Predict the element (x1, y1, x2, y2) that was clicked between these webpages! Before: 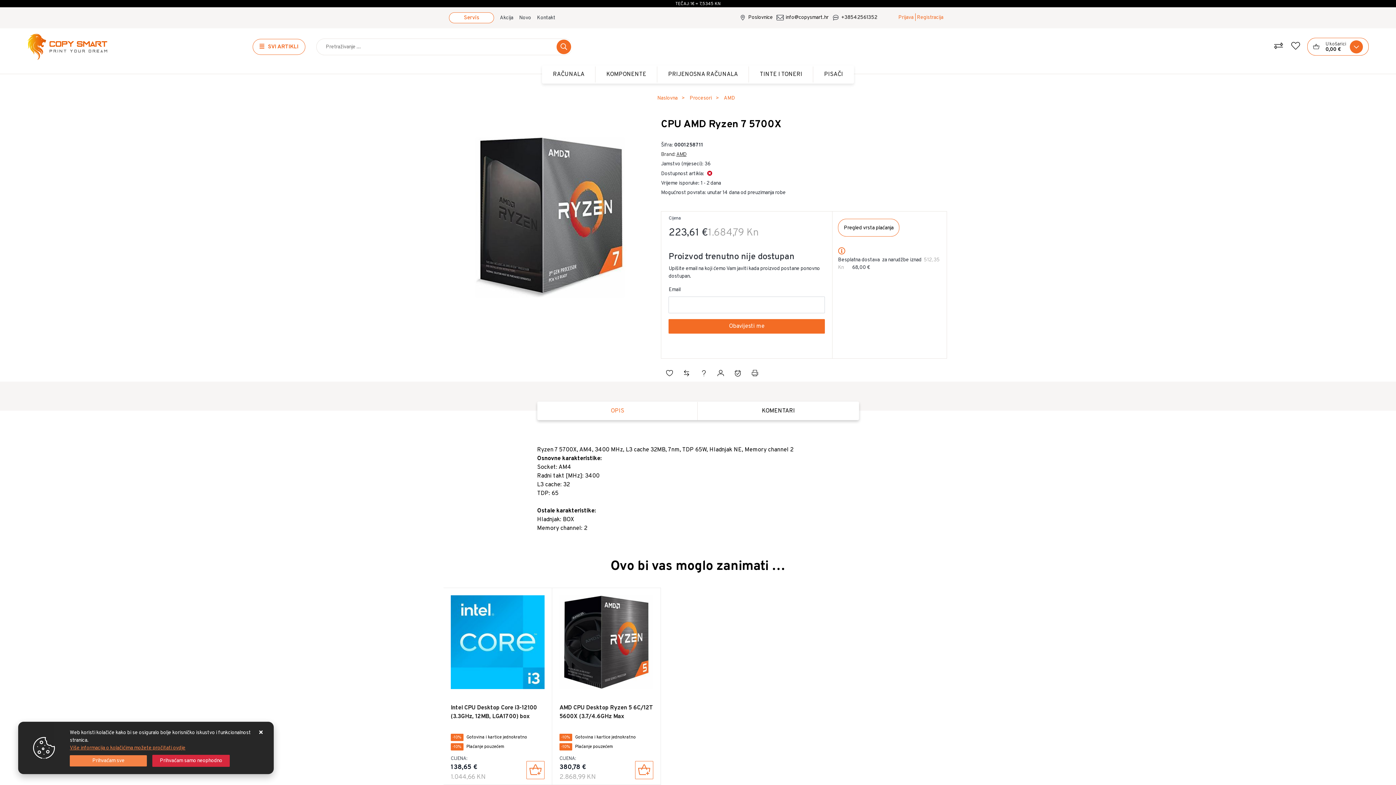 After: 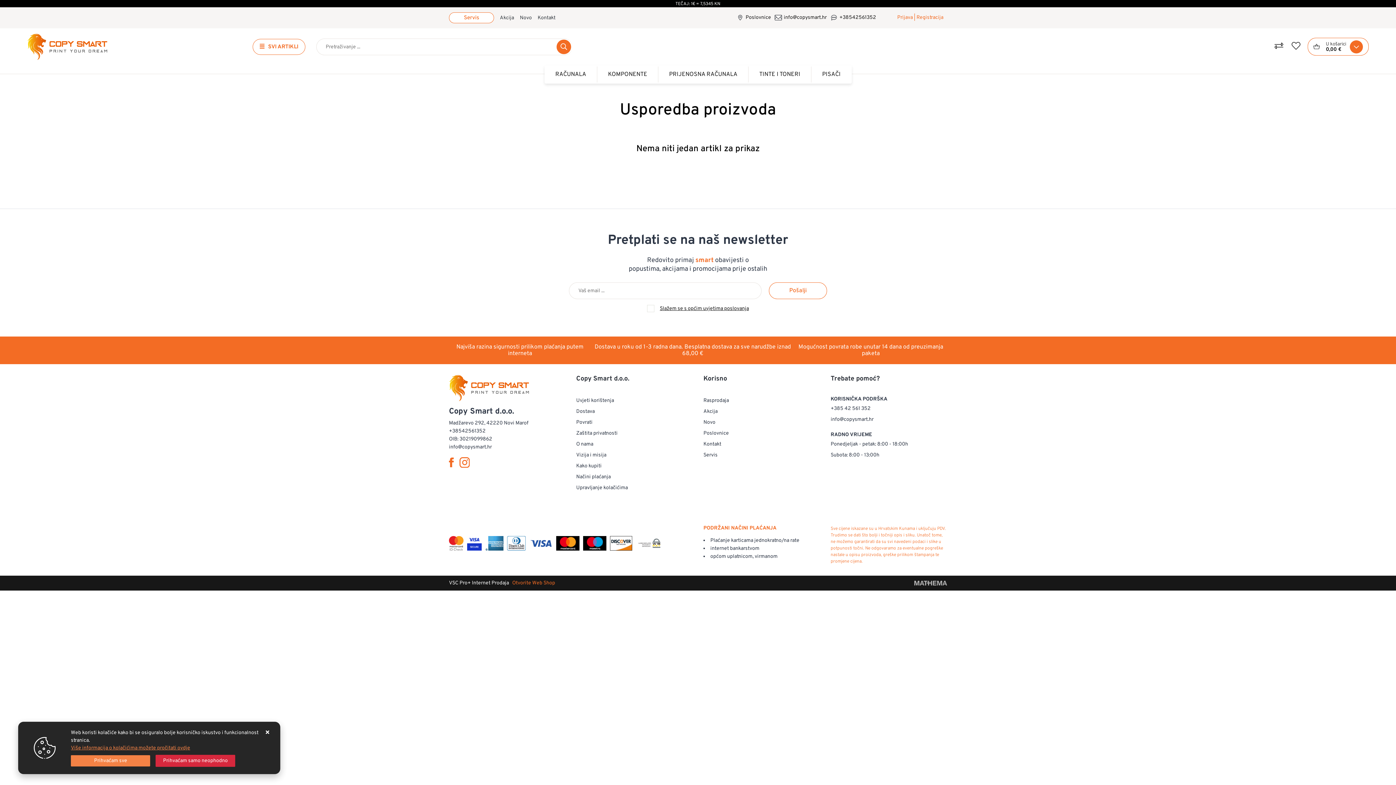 Action: bbox: (1274, 41, 1283, 52)